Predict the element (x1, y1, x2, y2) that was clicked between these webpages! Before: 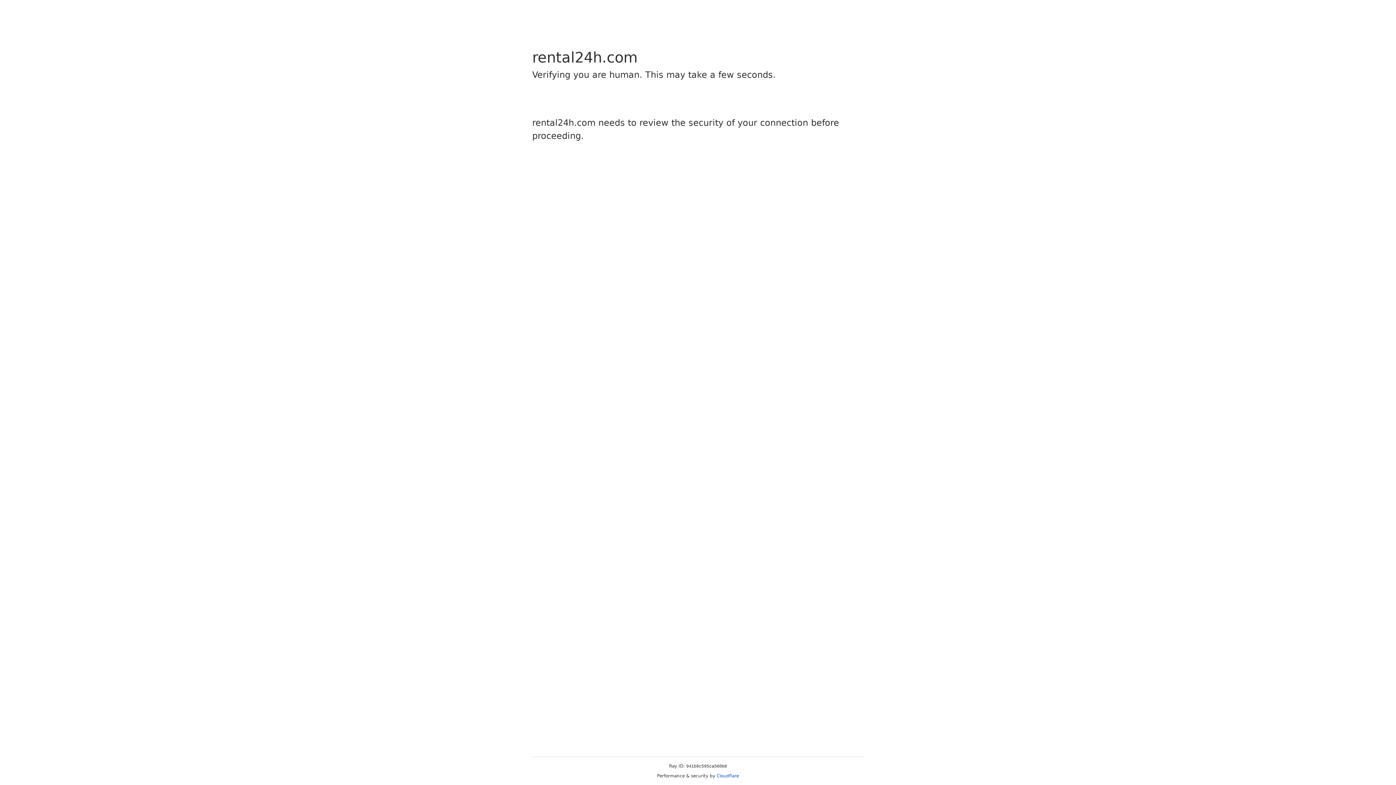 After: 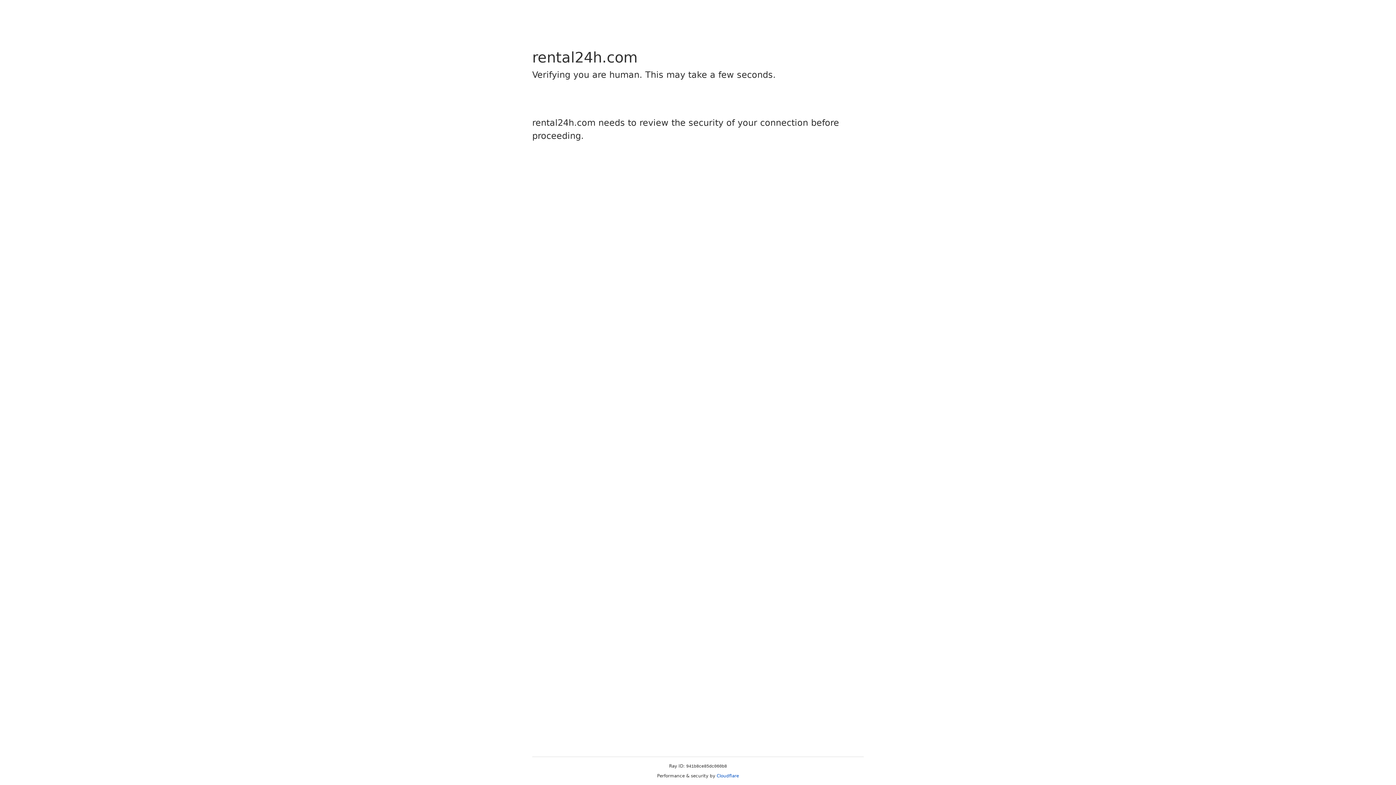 Action: label: Cloudflare bbox: (716, 773, 739, 778)